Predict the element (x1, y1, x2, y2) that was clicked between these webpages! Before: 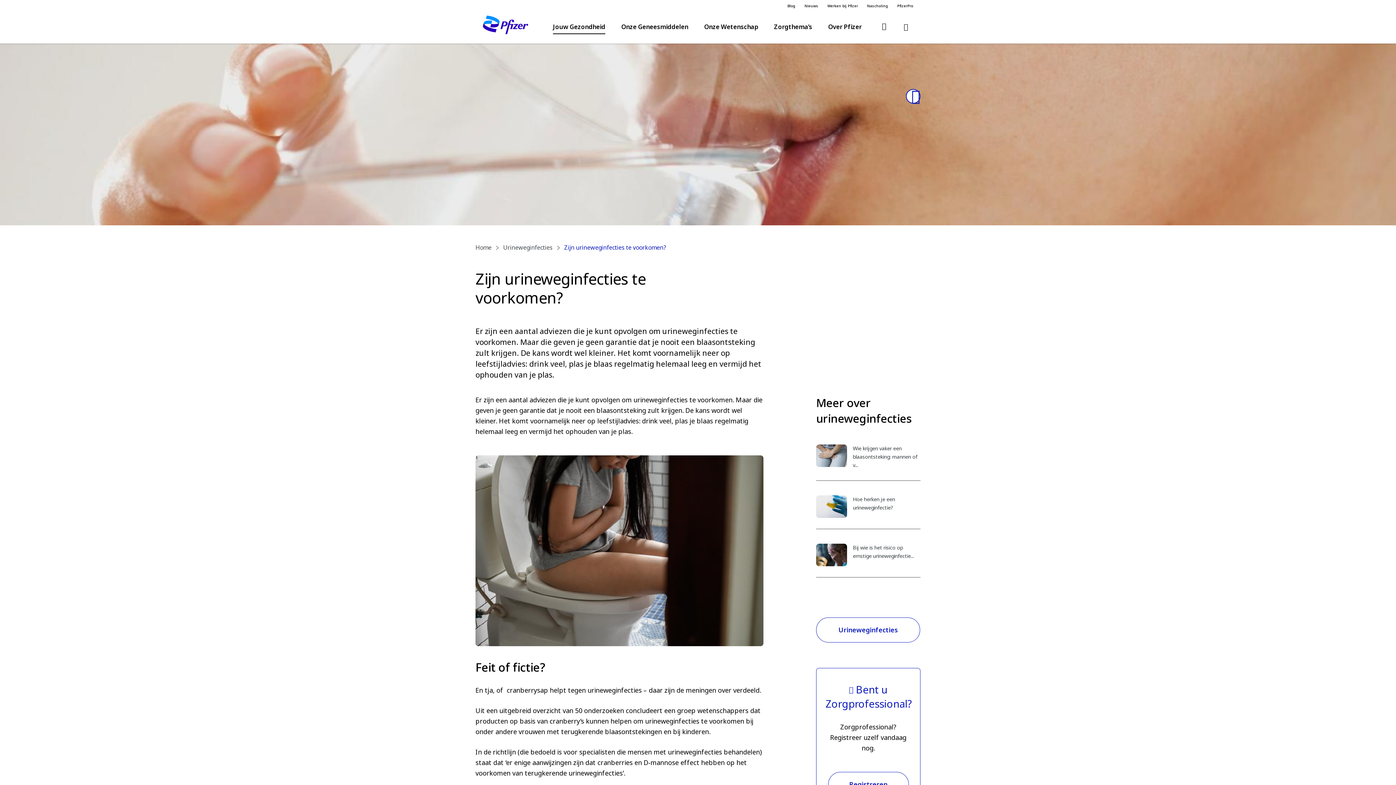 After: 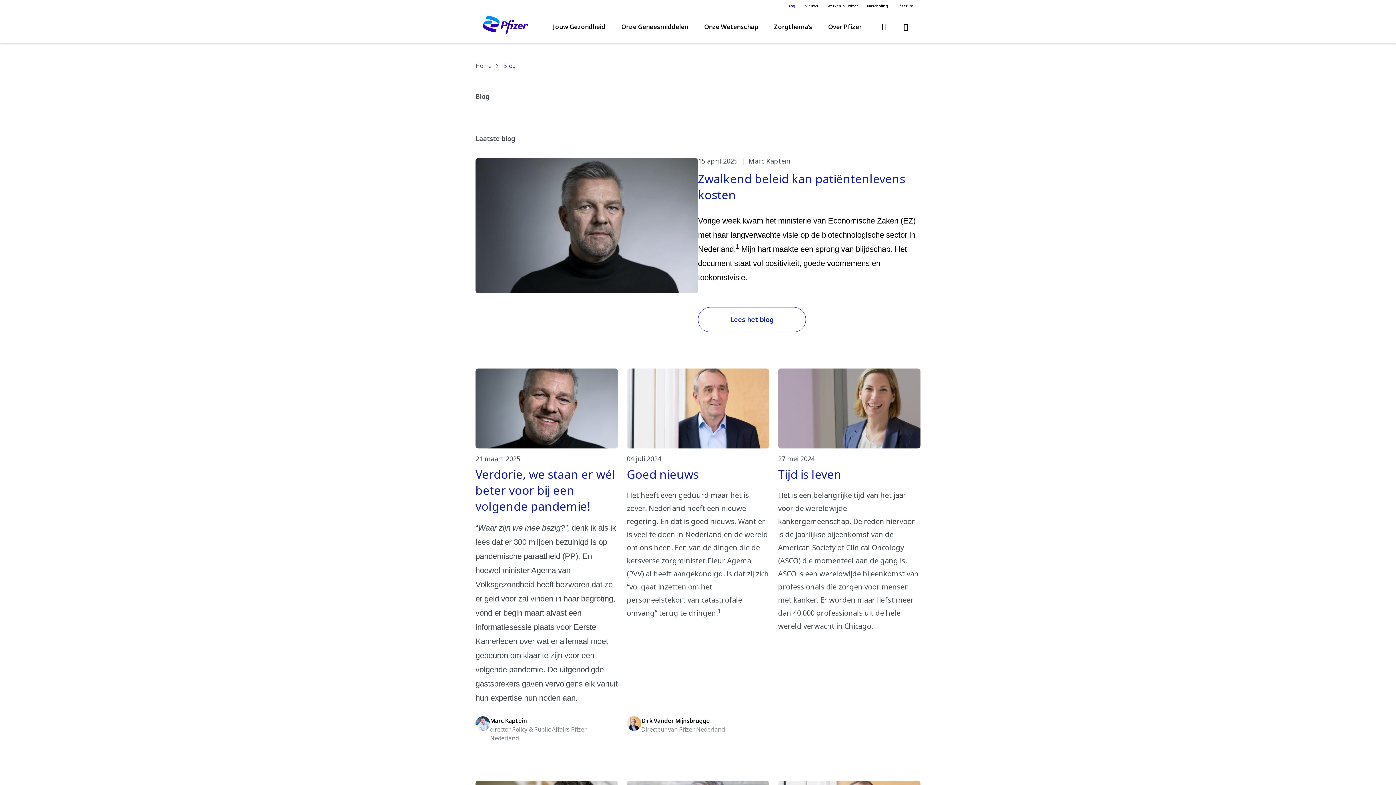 Action: label: Blog bbox: (787, 3, 795, 8)